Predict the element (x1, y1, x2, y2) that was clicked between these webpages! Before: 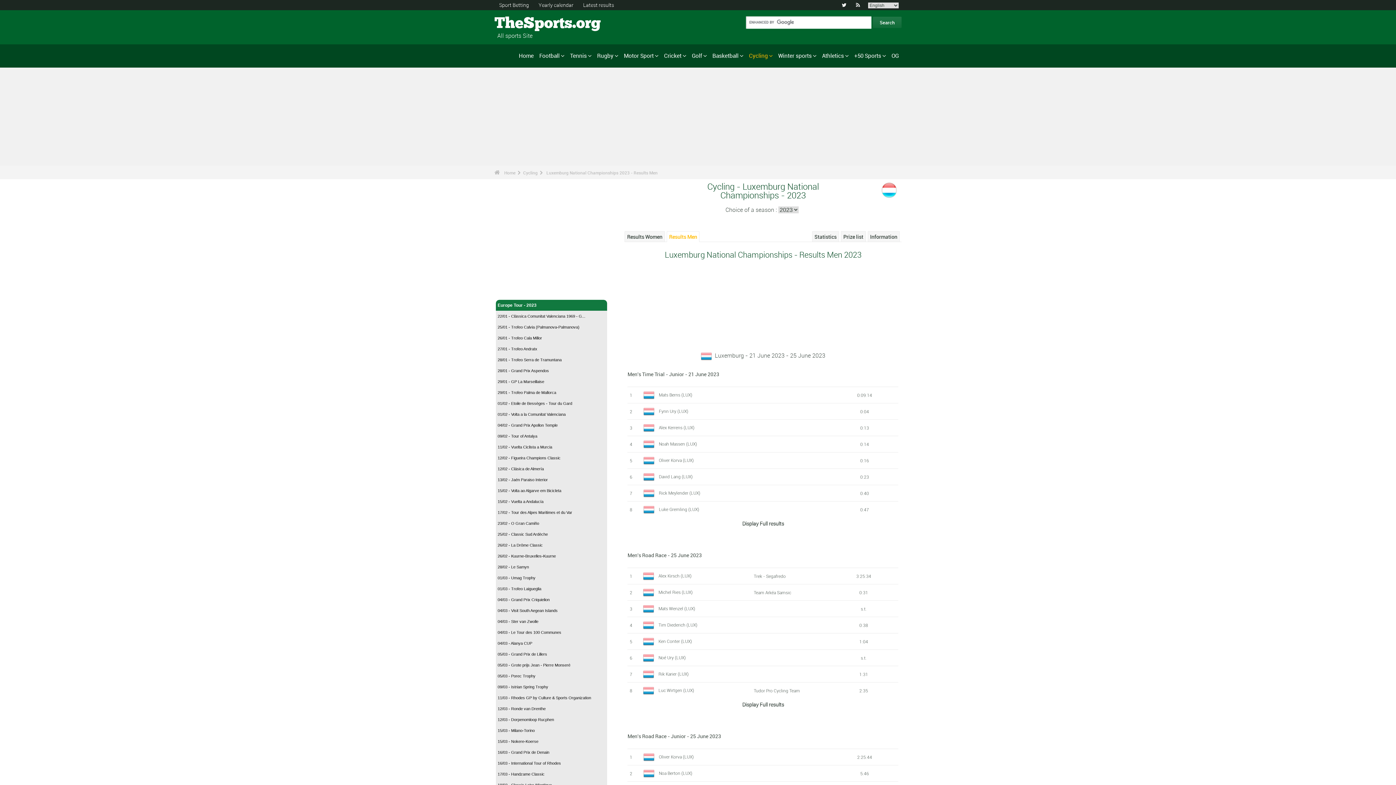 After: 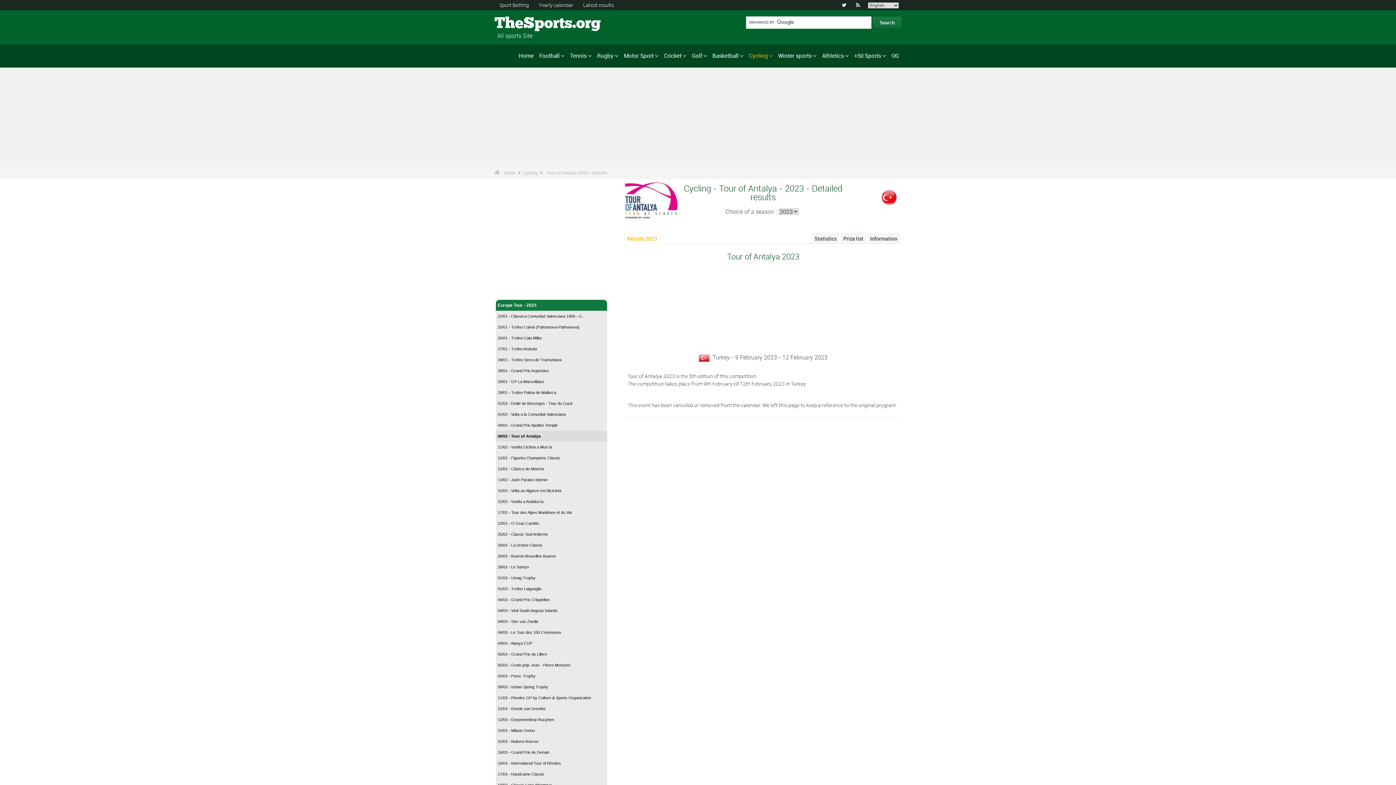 Action: bbox: (496, 430, 607, 441) label: 09/02 - Tour of Antalya